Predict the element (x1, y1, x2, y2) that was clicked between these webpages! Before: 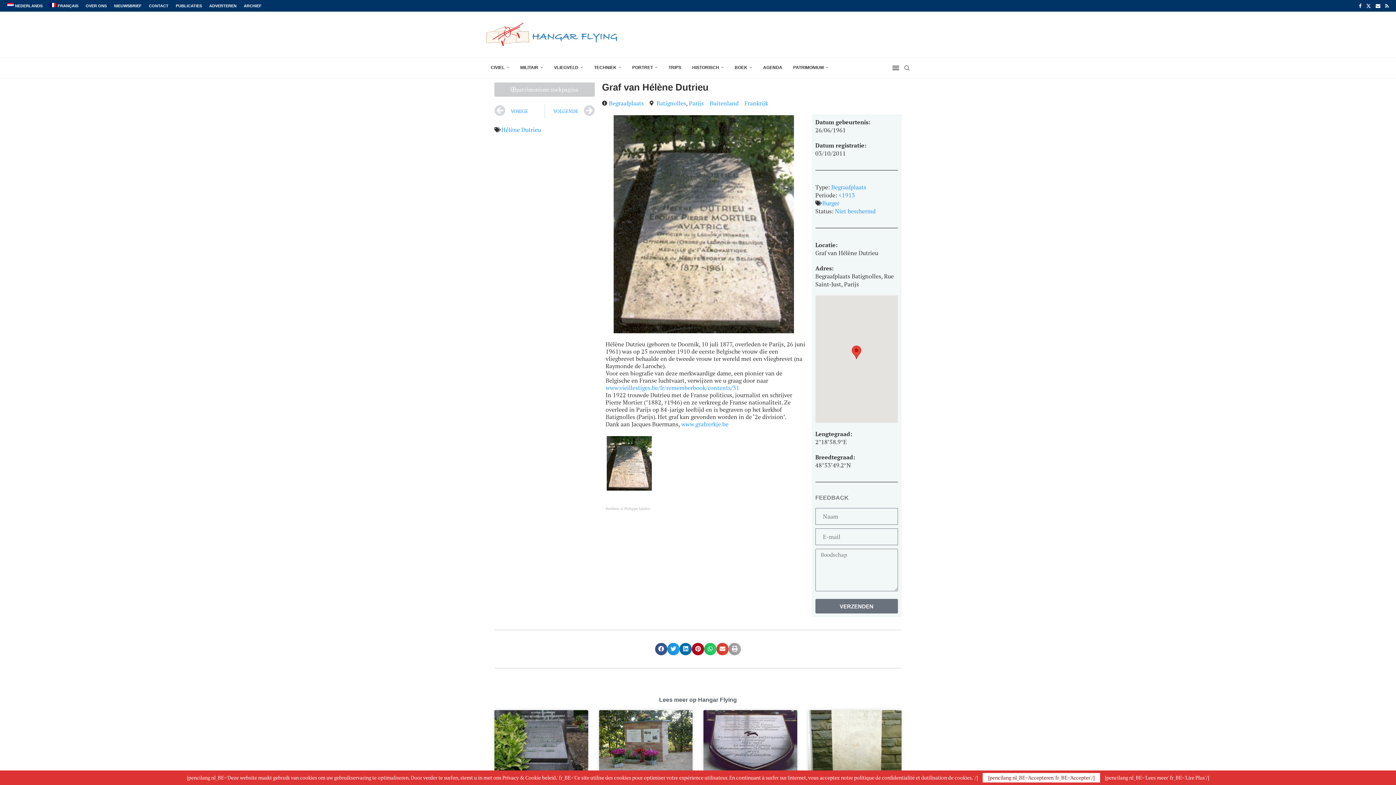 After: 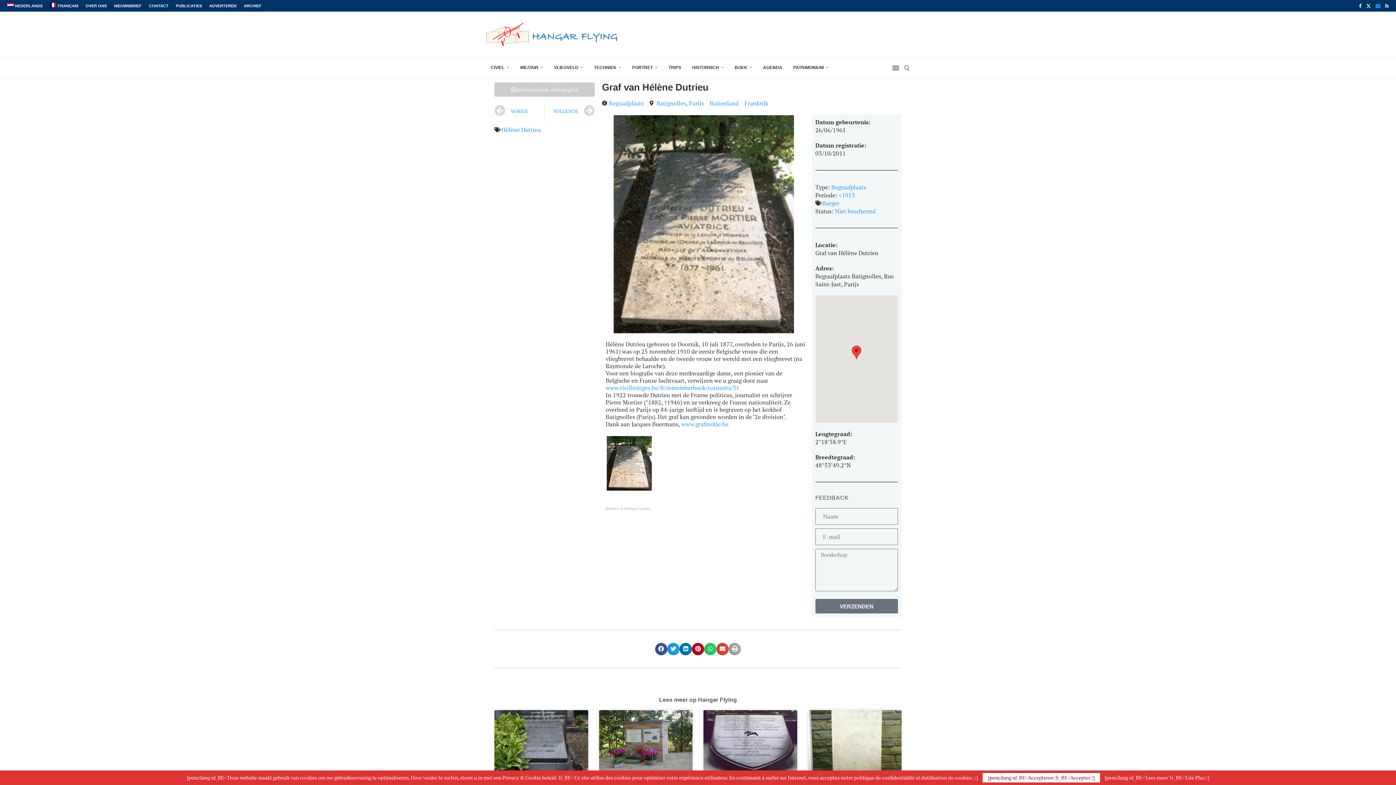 Action: label: Email bbox: (1376, 0, 1380, 11)